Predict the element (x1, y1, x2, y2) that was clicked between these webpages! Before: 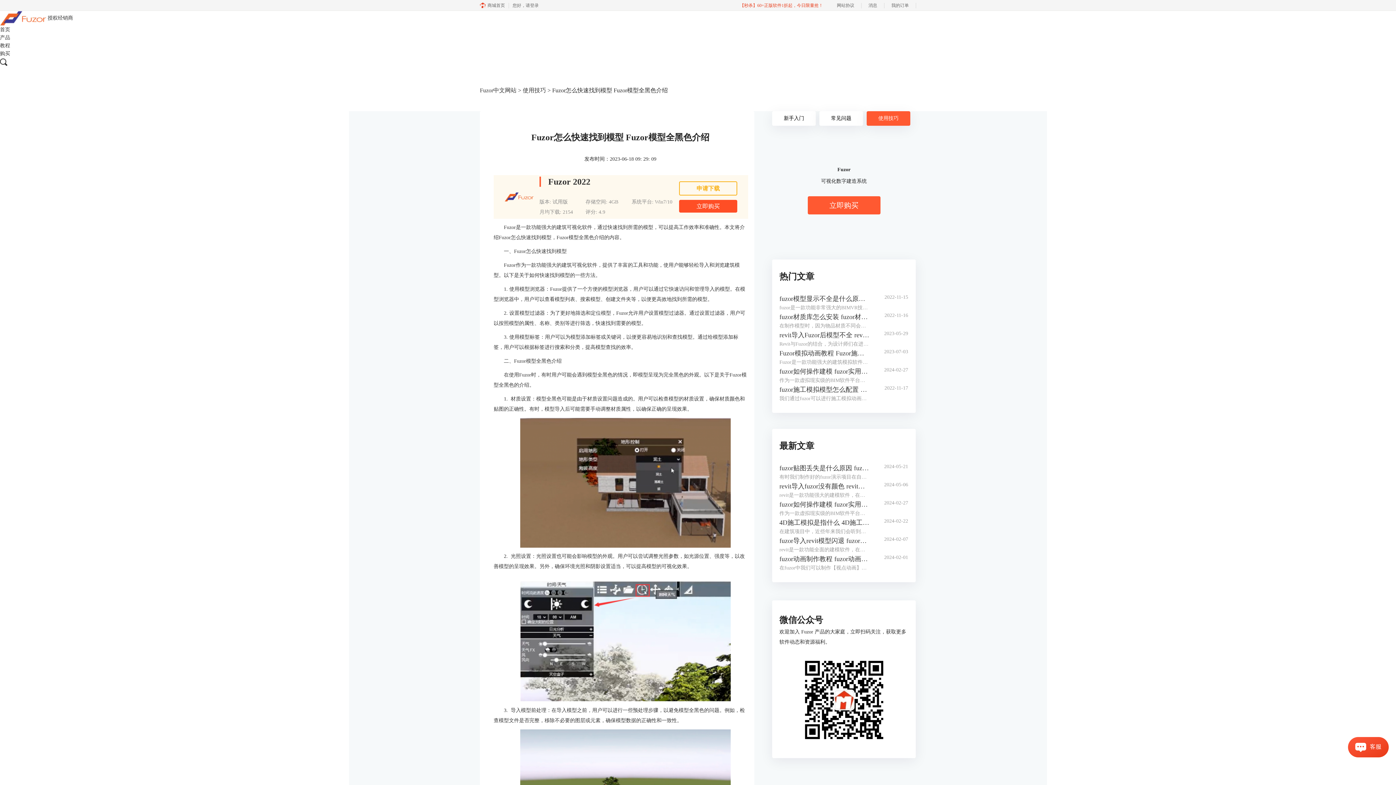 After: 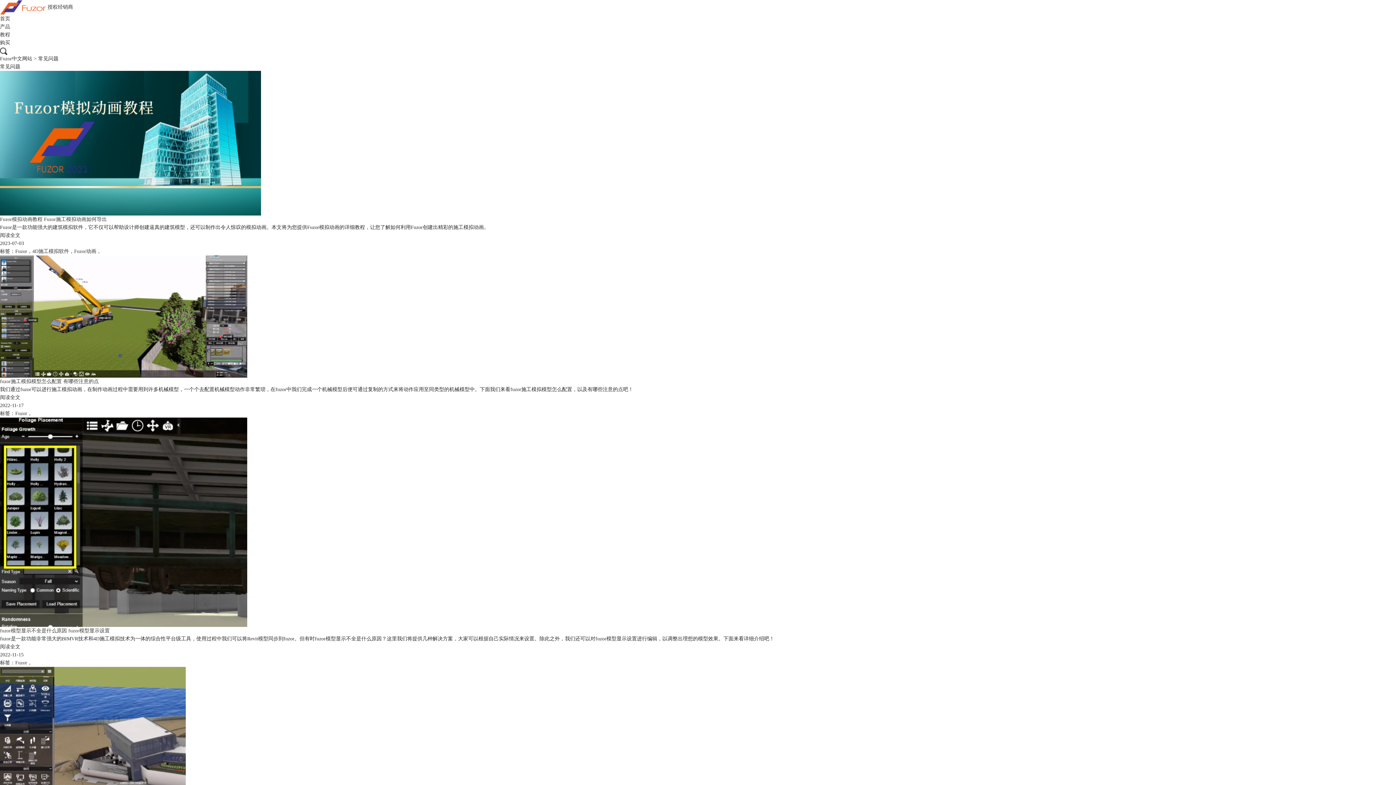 Action: bbox: (819, 111, 863, 125) label: 常见问题